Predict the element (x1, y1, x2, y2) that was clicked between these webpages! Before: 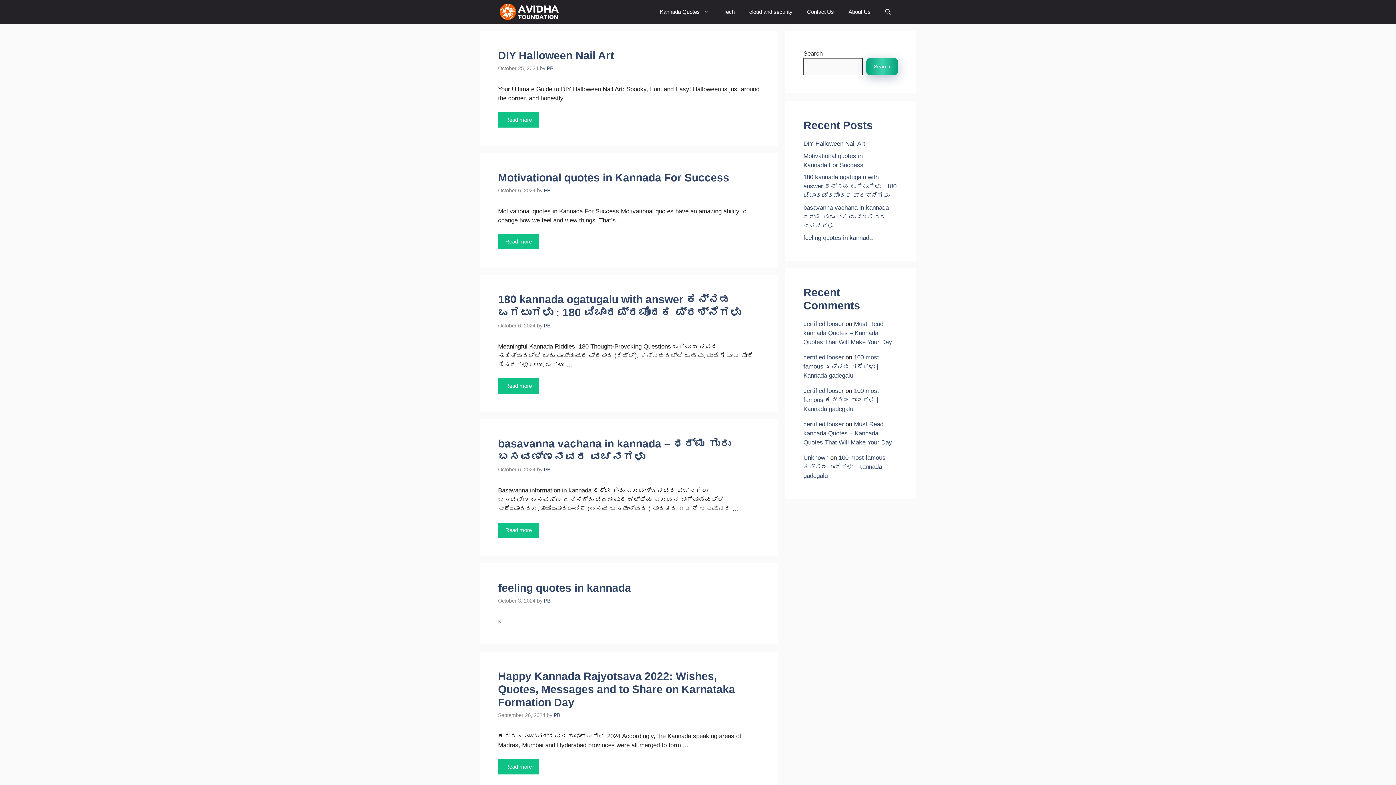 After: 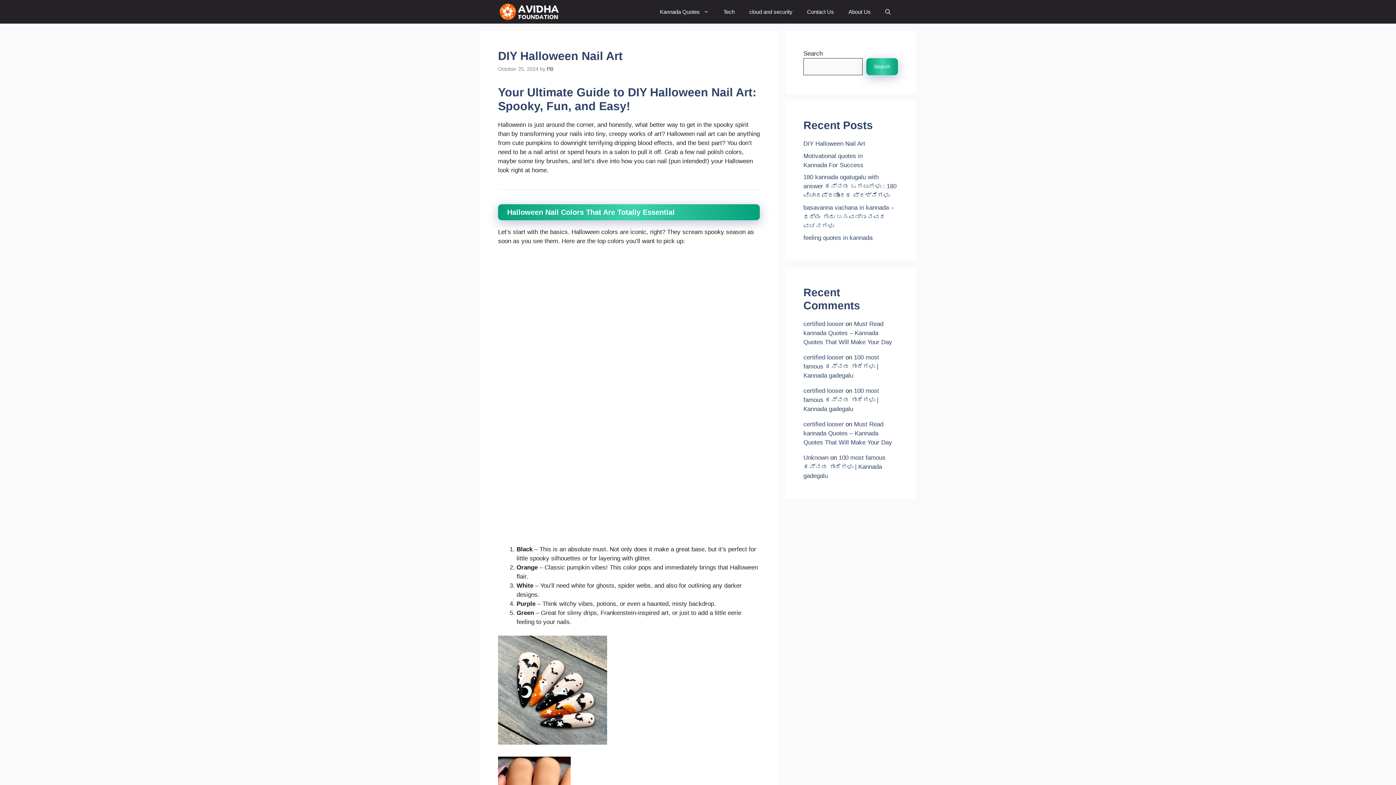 Action: bbox: (803, 140, 865, 147) label: DIY Halloween Nail Art